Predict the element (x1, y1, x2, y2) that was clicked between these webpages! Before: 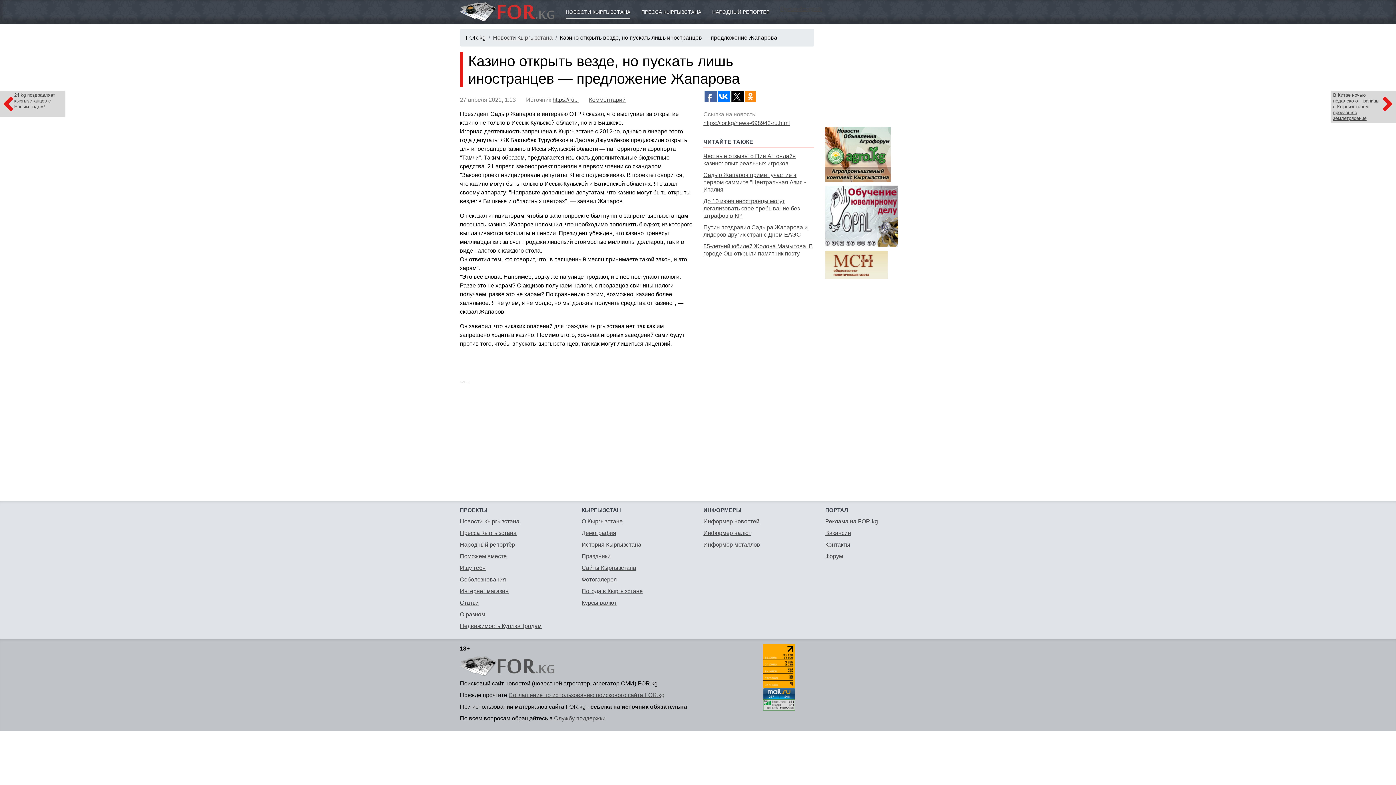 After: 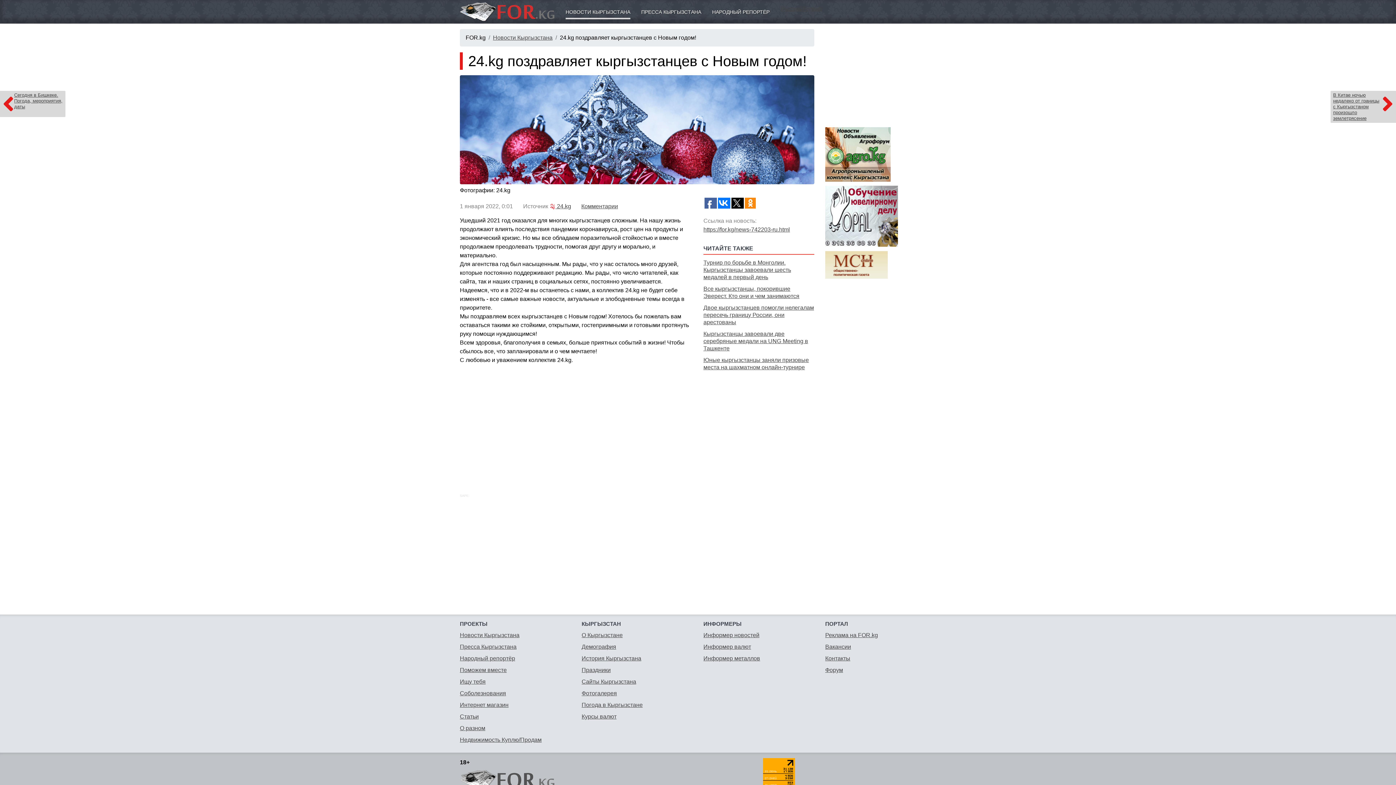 Action: bbox: (0, 90, 65, 117) label: 24.kg поздравляет кыргызстанцев с Новым годом!